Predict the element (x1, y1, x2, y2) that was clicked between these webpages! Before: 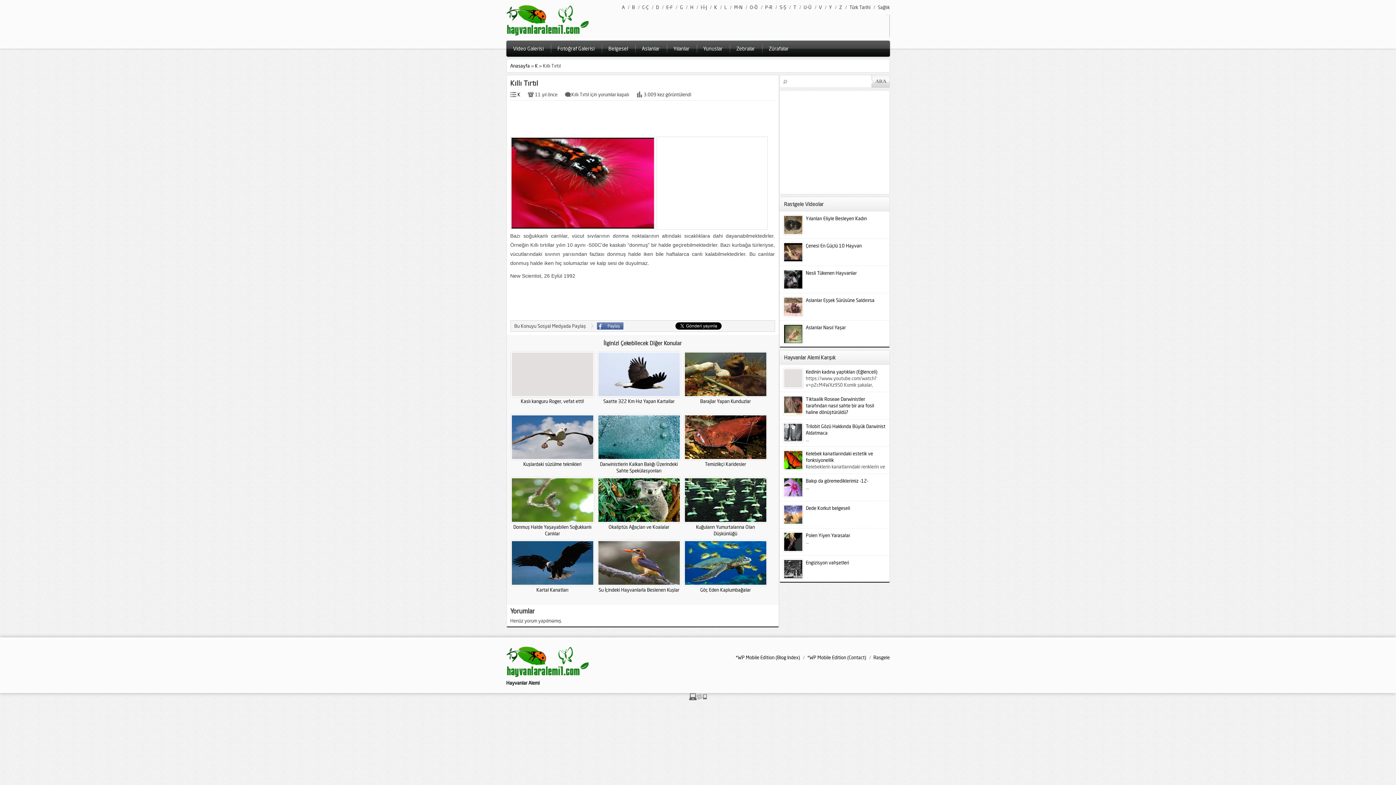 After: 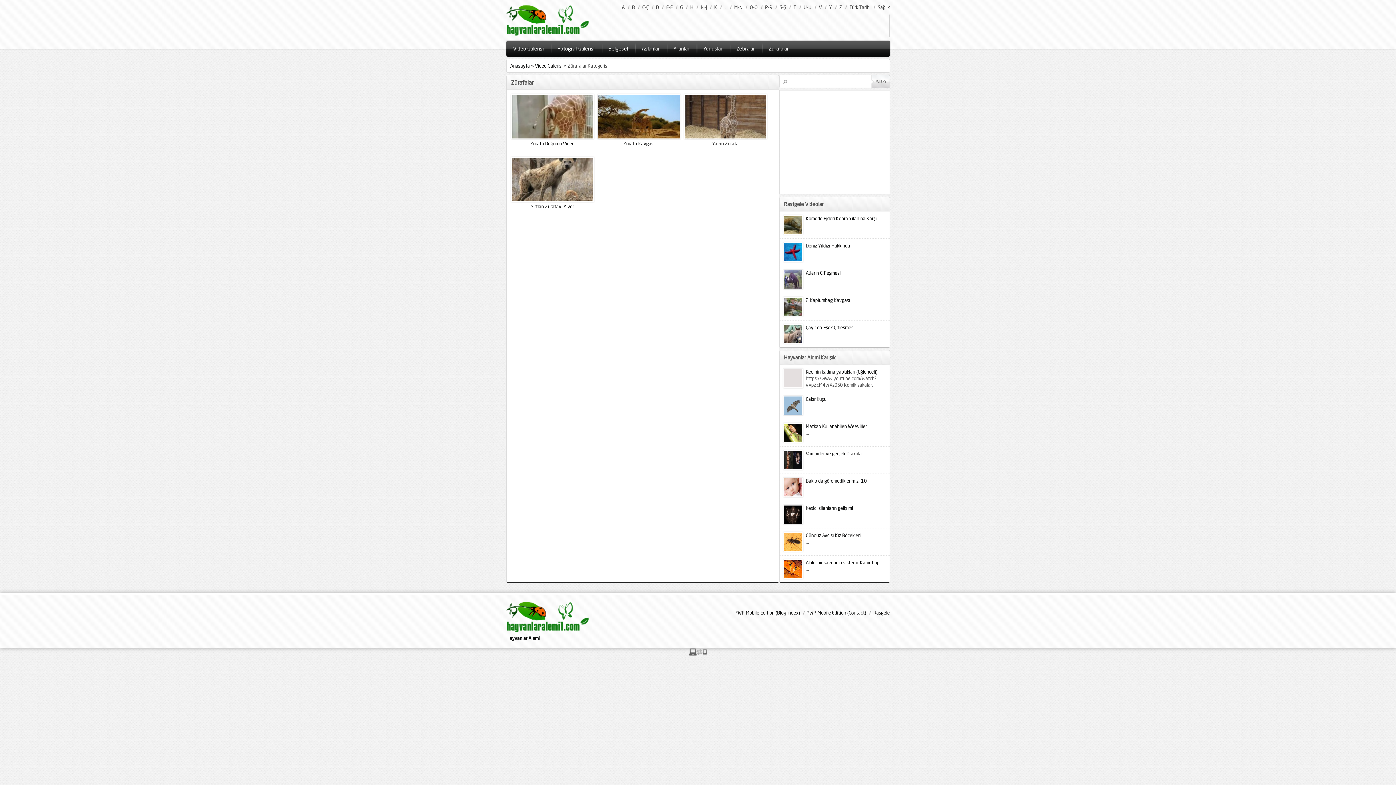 Action: label: Zürafalar bbox: (762, 40, 795, 56)